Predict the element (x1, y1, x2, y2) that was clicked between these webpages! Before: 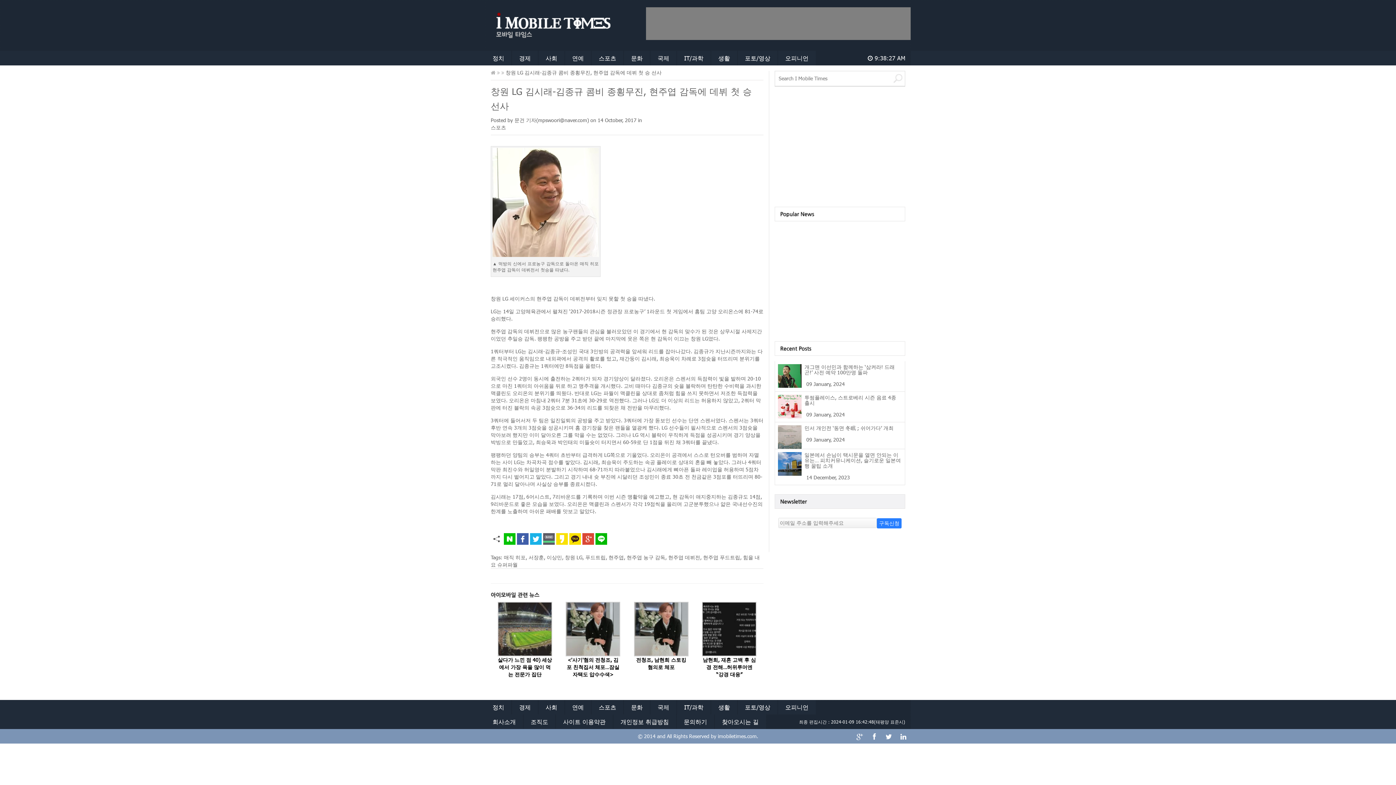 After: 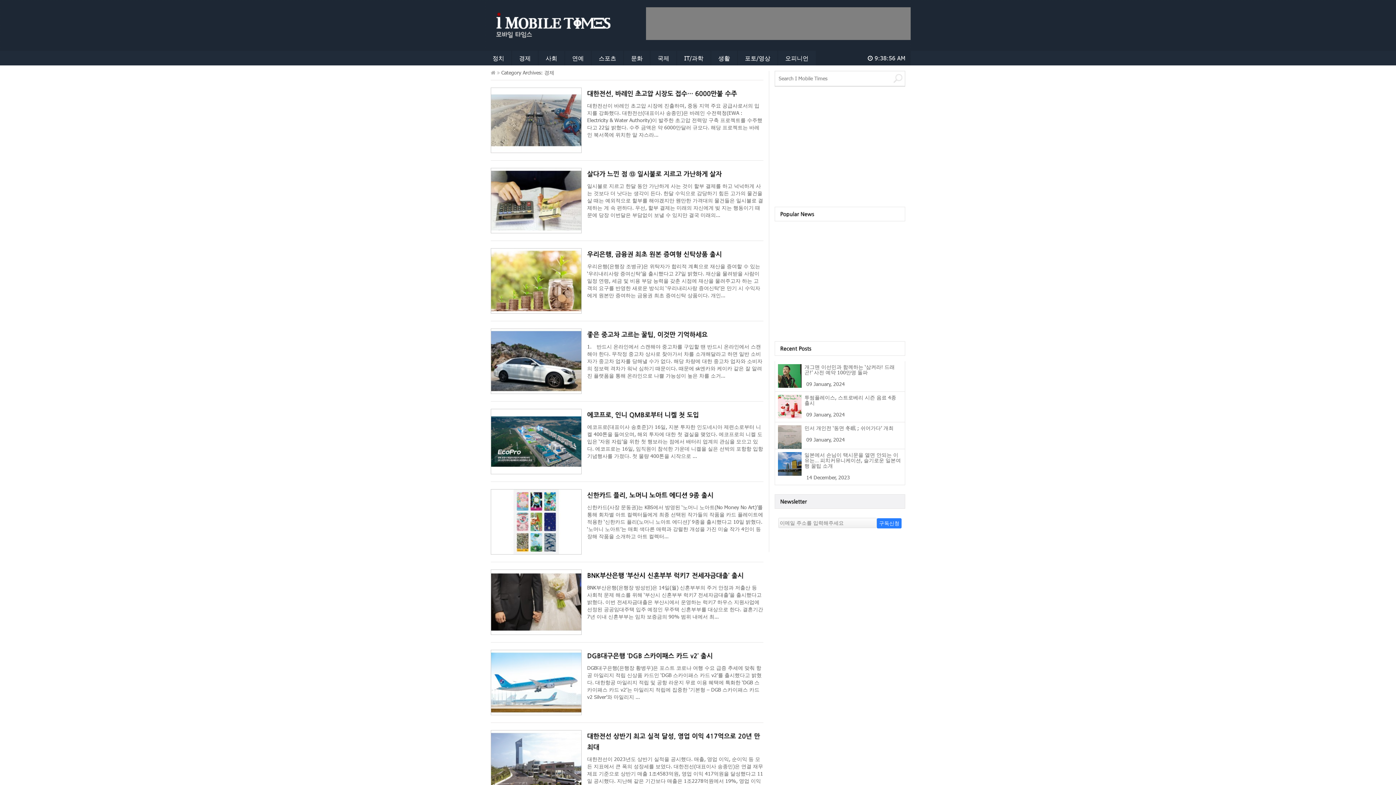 Action: label: 경제 bbox: (512, 700, 538, 714)